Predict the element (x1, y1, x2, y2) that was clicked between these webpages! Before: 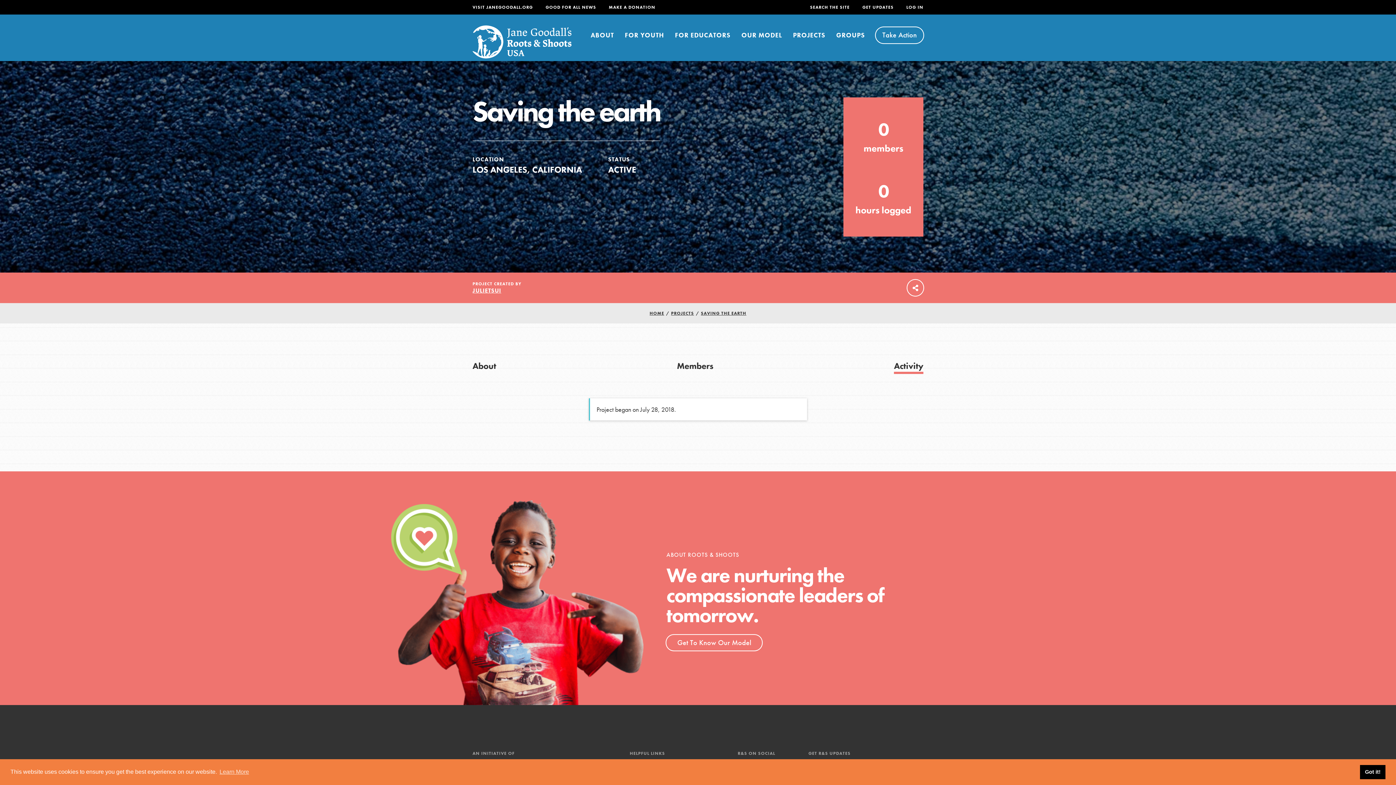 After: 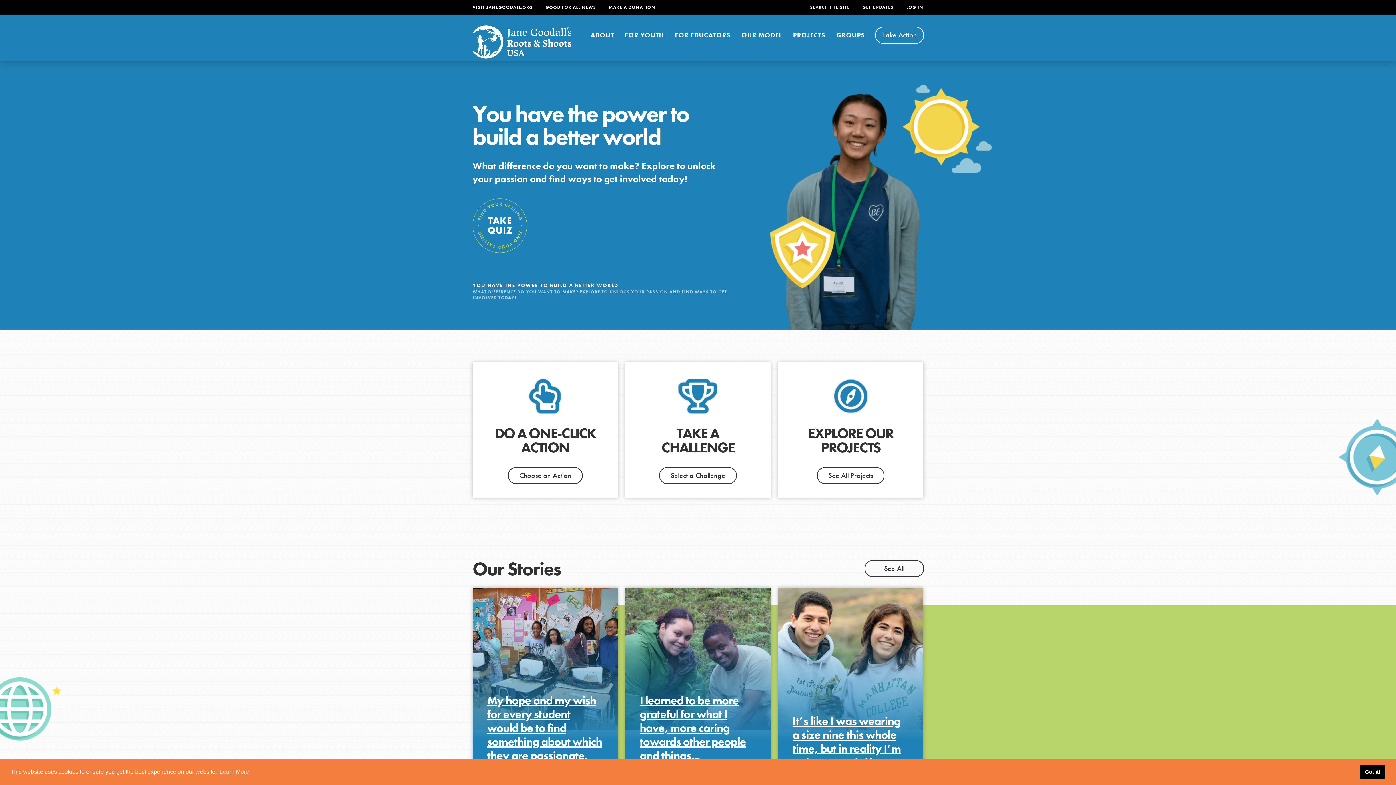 Action: bbox: (472, 25, 571, 61)